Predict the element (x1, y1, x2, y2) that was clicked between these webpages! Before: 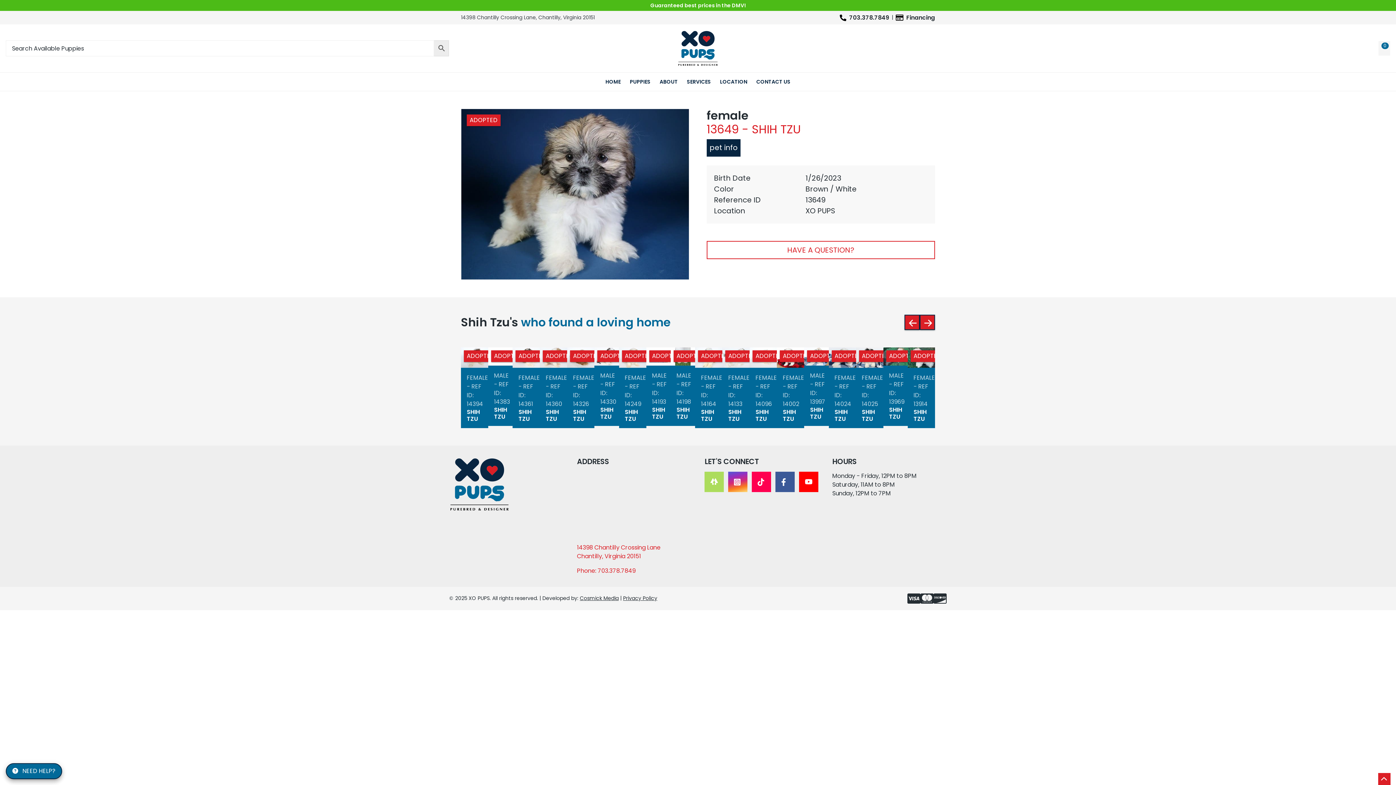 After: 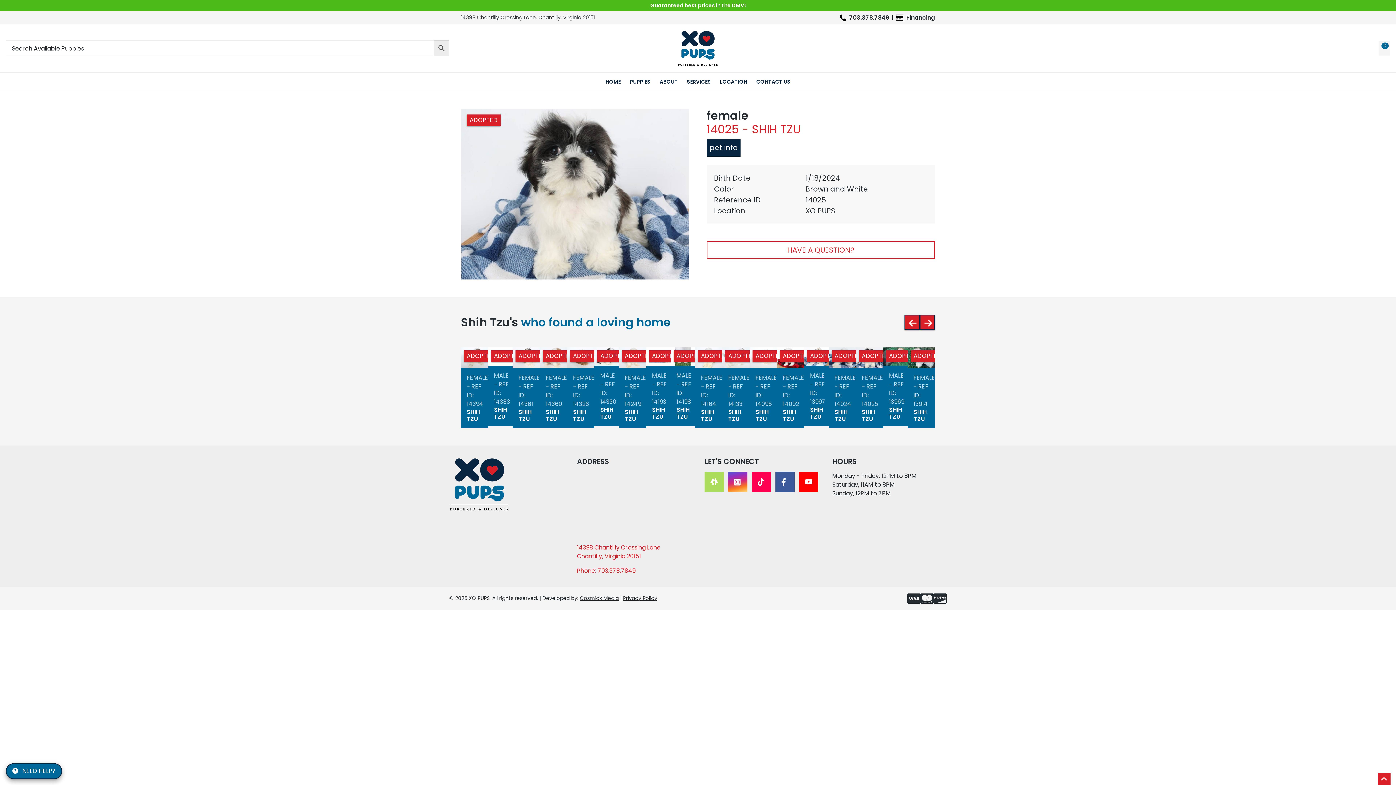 Action: label: SHIH TZU bbox: (862, 407, 875, 423)